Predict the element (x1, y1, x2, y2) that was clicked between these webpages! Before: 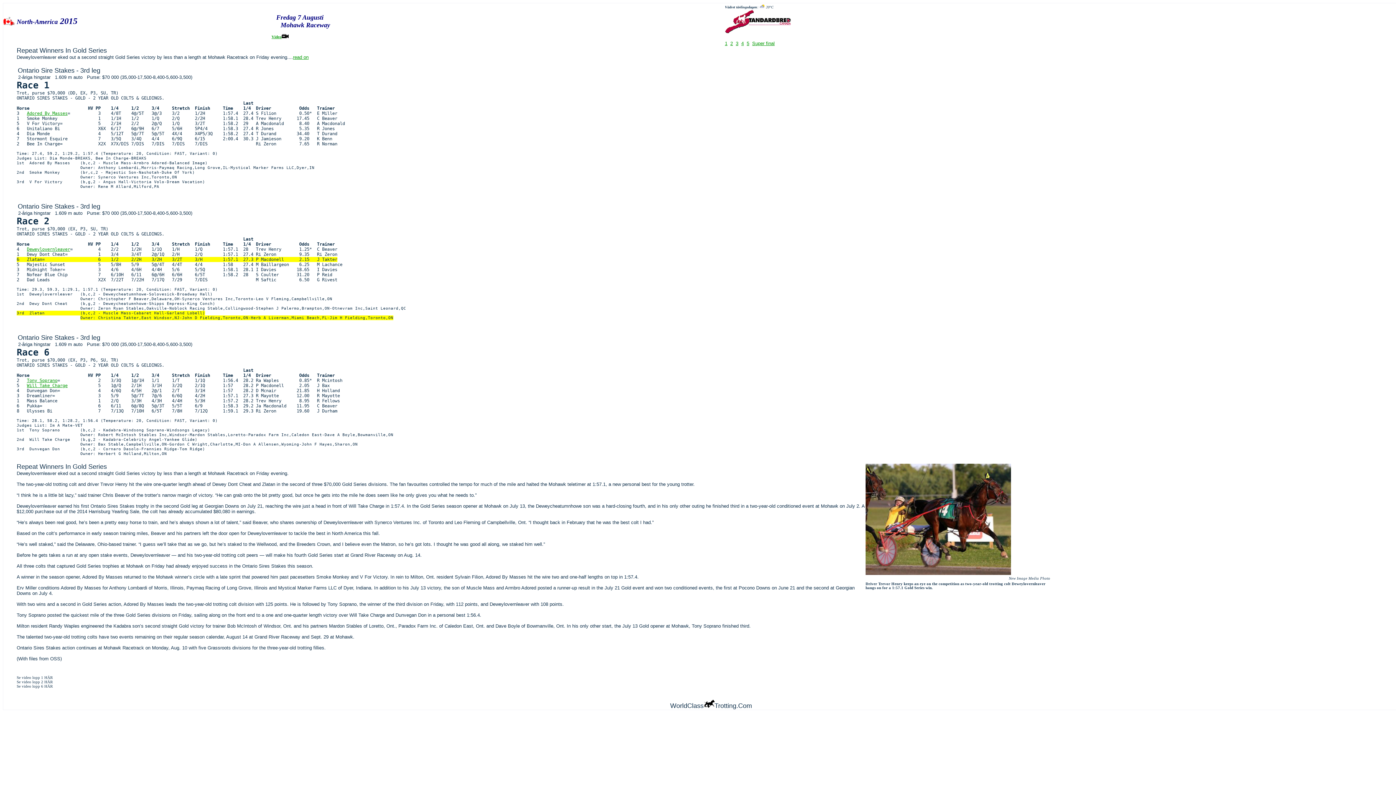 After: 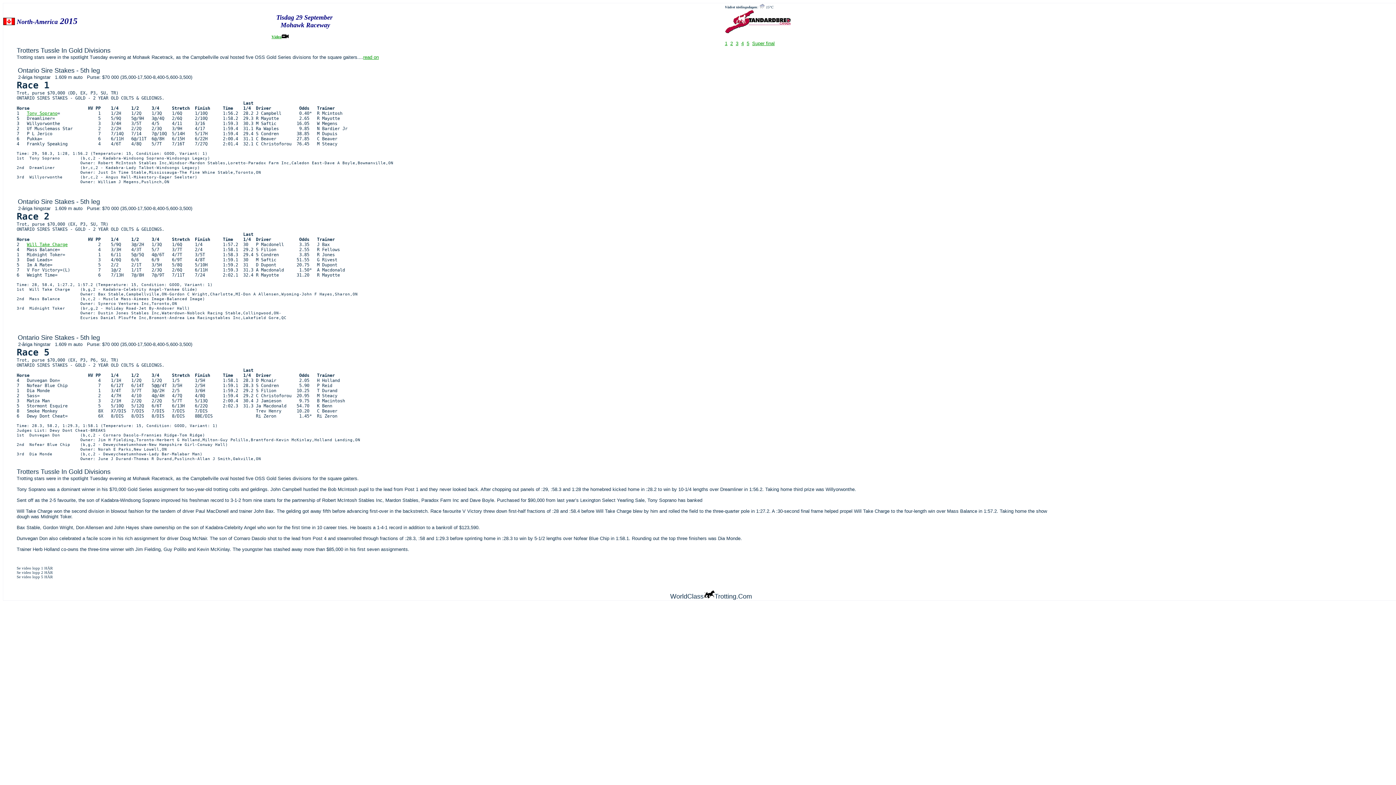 Action: bbox: (746, 40, 749, 46) label: 5